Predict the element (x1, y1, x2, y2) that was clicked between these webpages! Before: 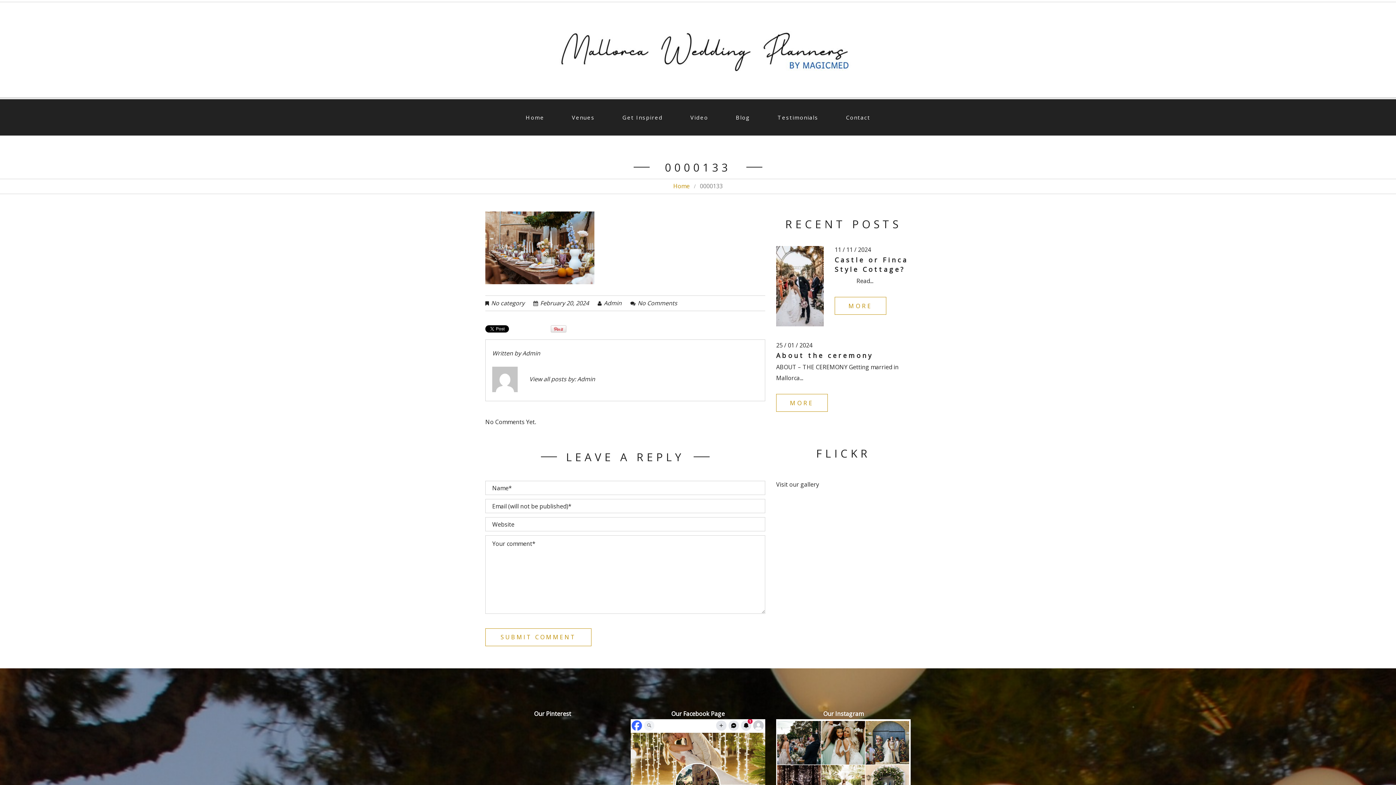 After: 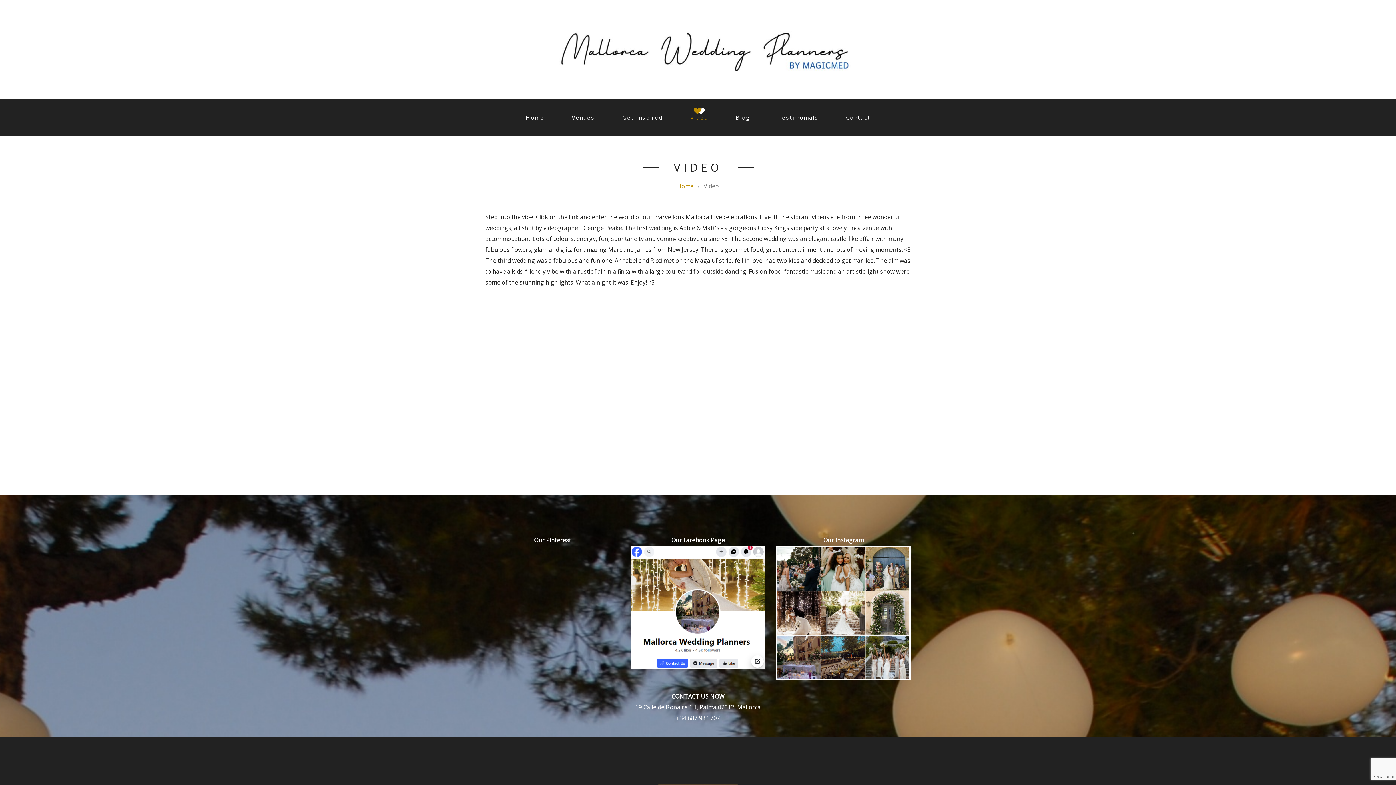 Action: bbox: (686, 111, 712, 123) label: Video